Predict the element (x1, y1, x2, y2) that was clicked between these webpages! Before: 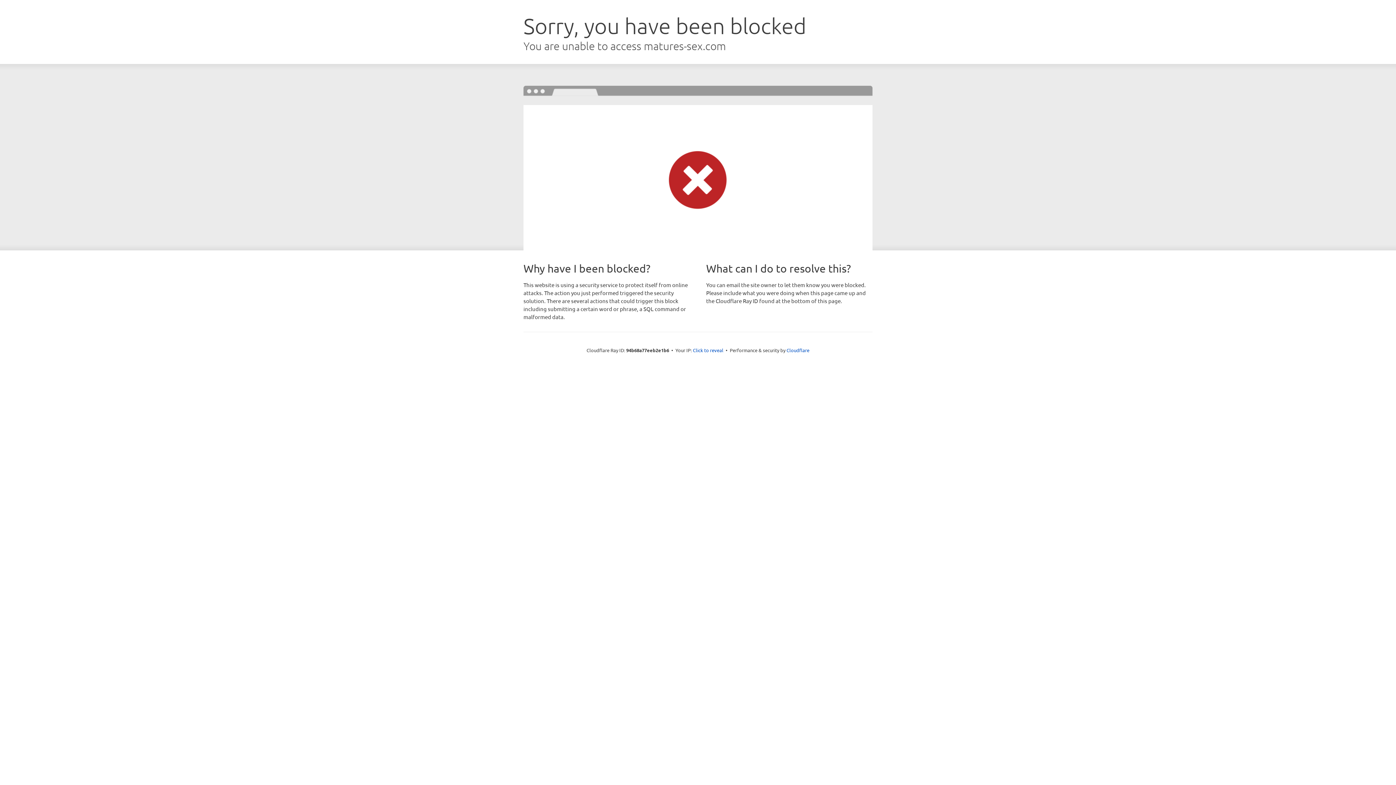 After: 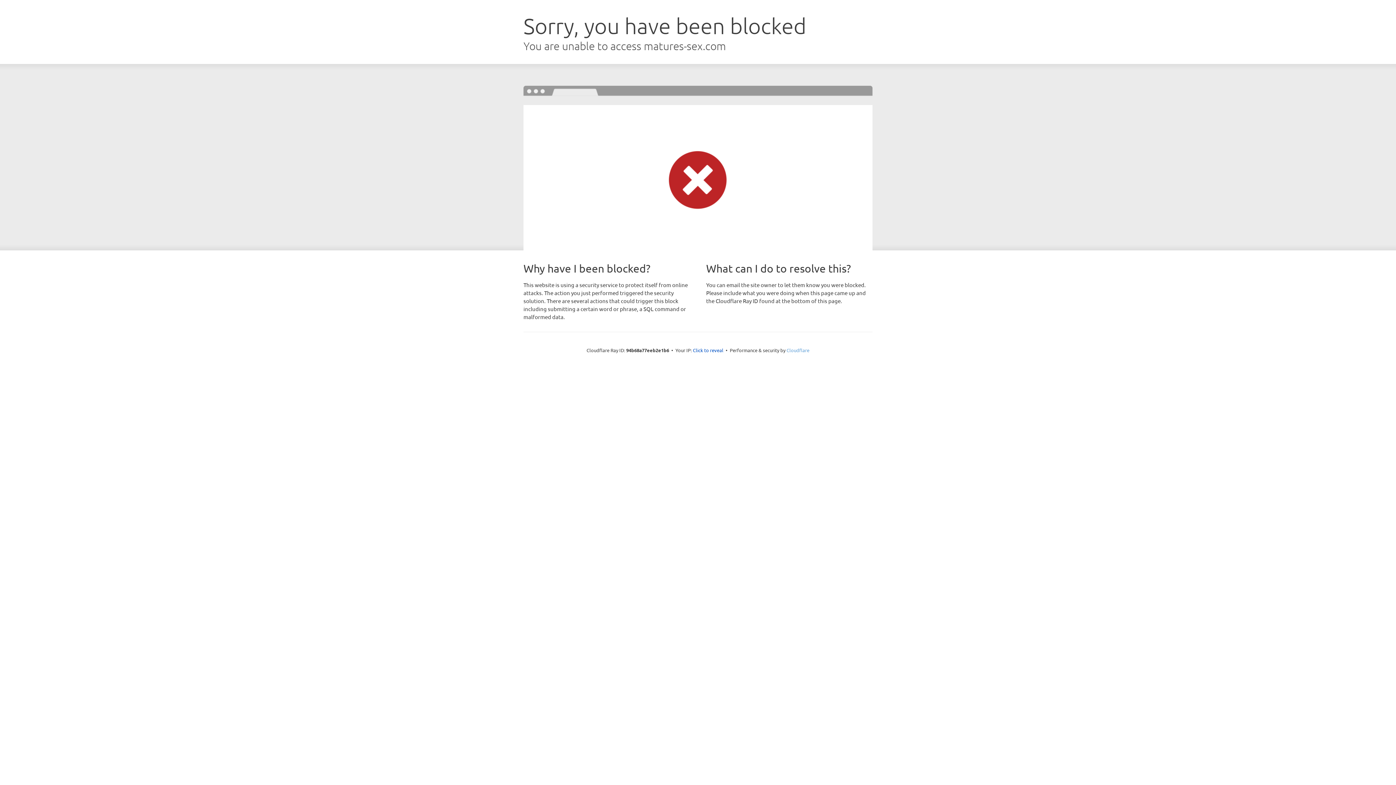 Action: label: Cloudflare bbox: (786, 347, 809, 353)